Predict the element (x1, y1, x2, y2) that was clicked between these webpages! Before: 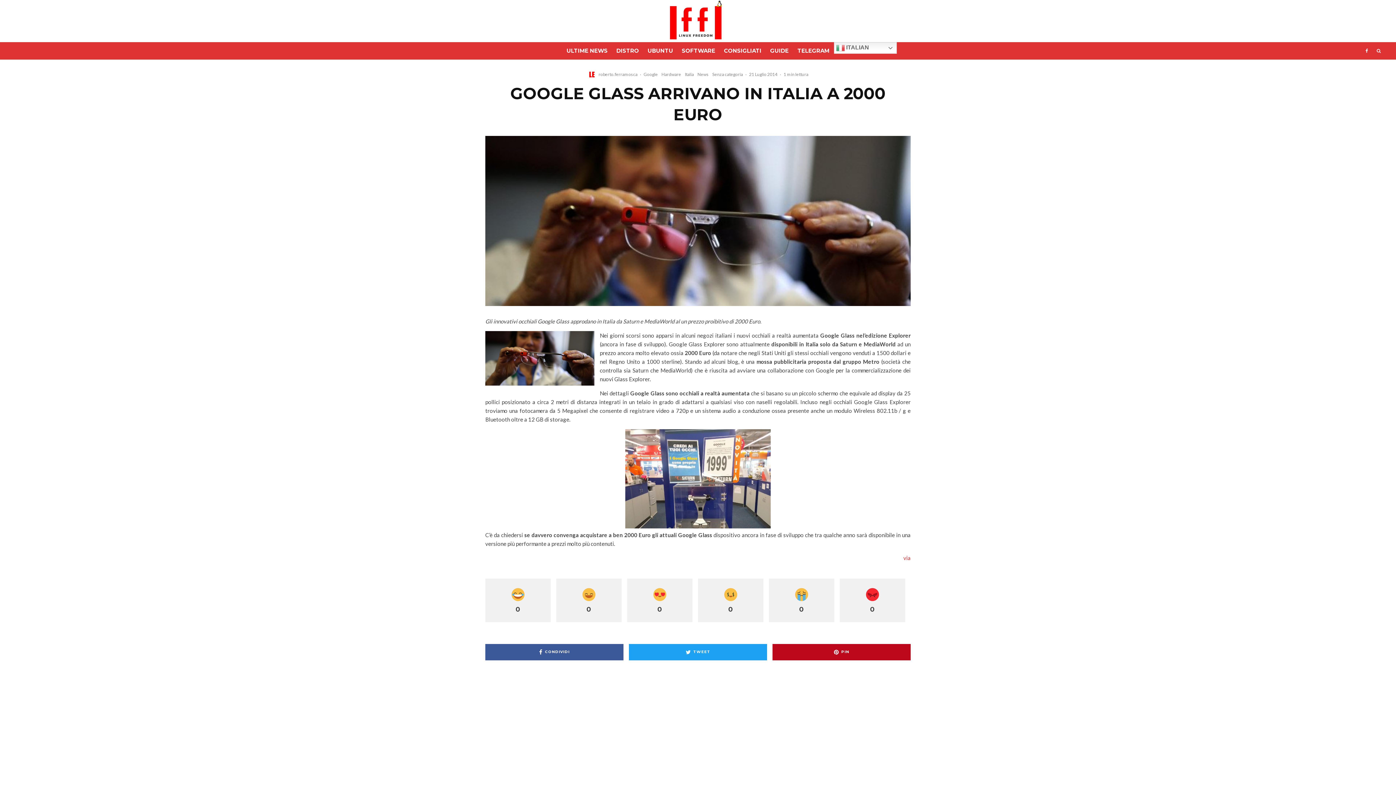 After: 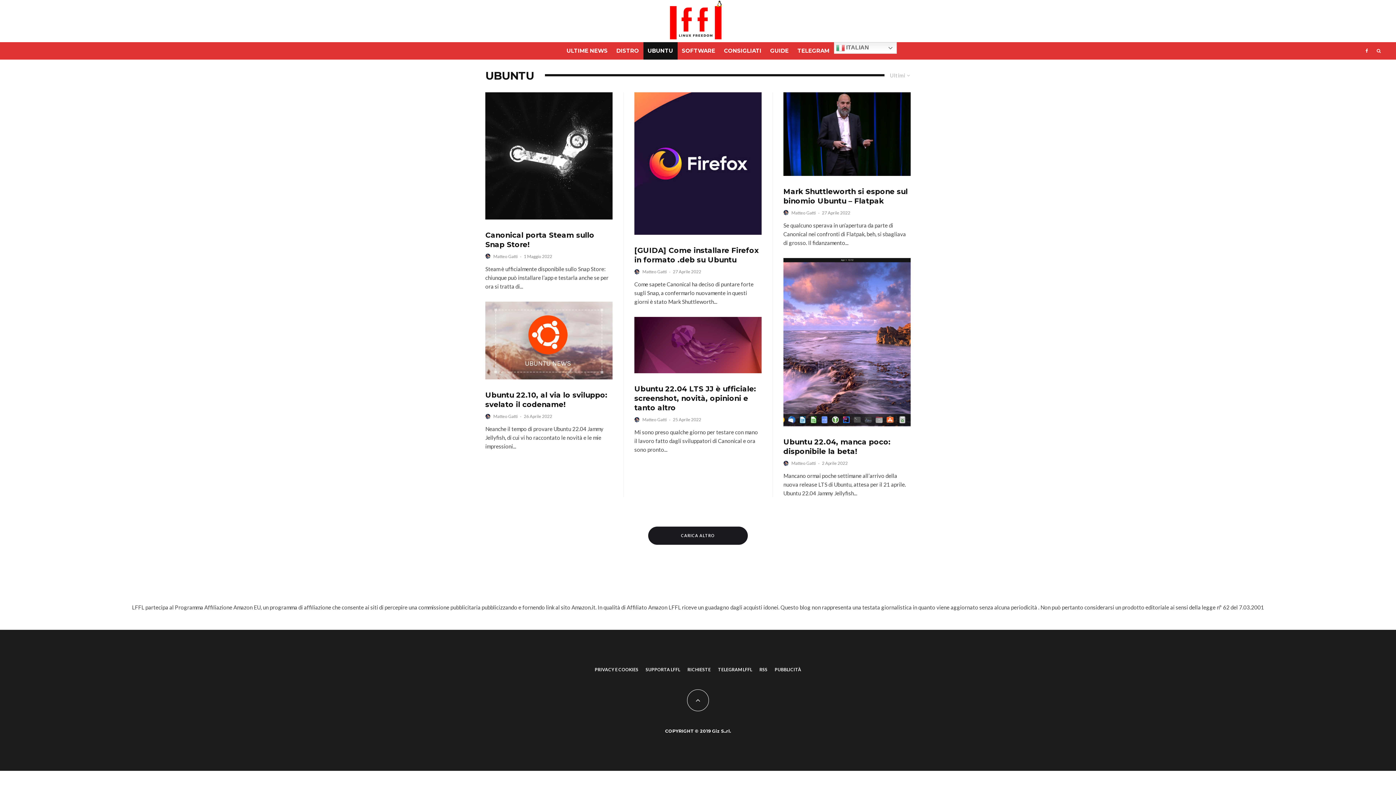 Action: bbox: (643, 42, 677, 59) label: UBUNTU